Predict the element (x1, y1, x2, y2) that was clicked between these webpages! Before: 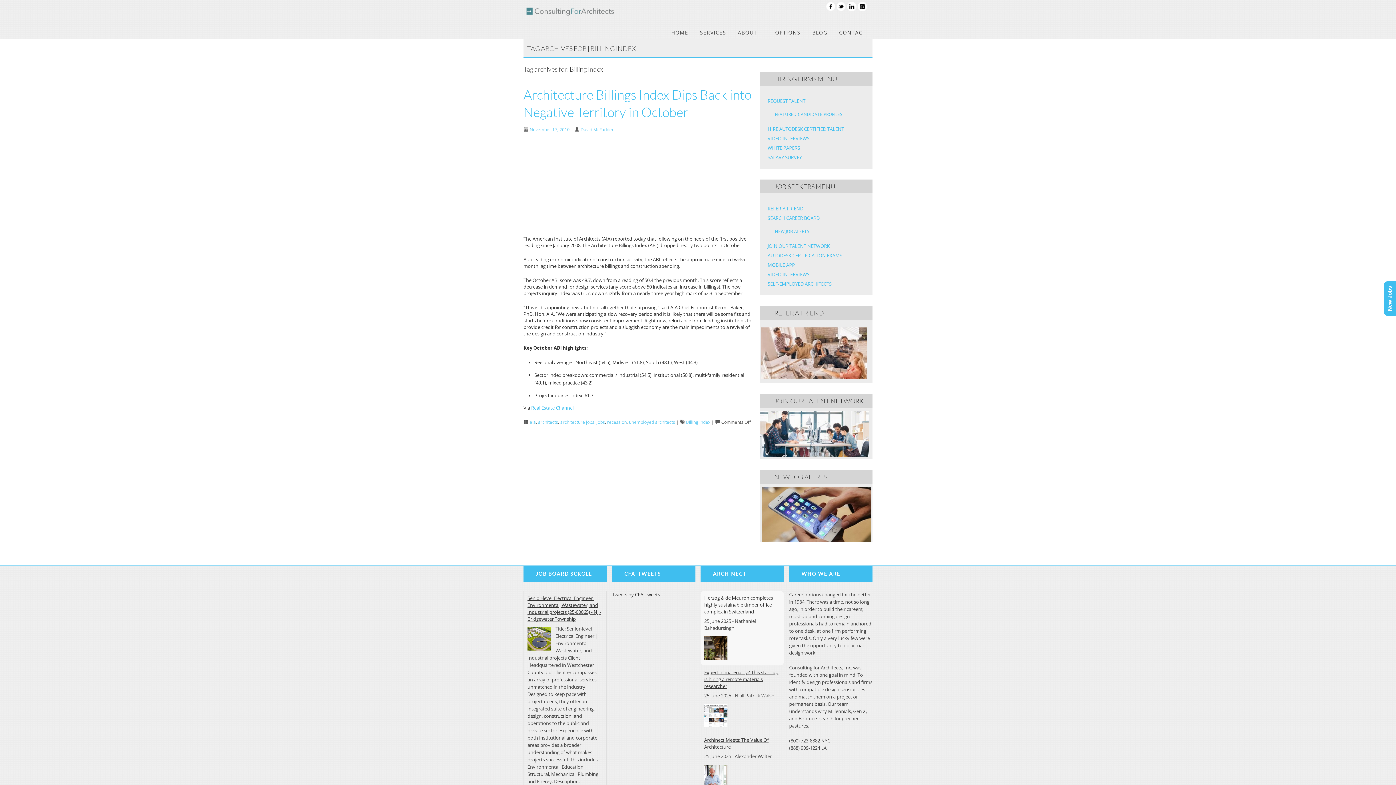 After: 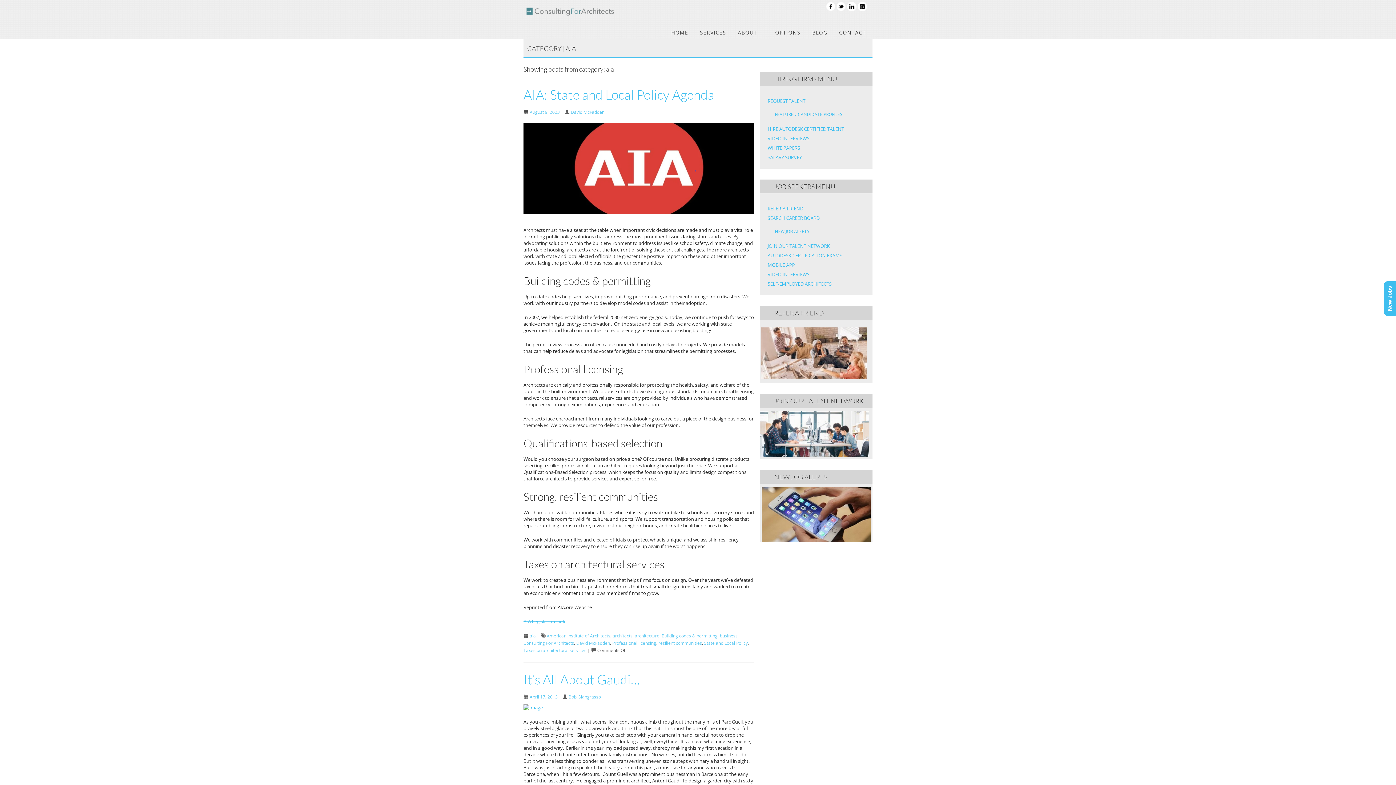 Action: bbox: (529, 419, 536, 425) label: aia